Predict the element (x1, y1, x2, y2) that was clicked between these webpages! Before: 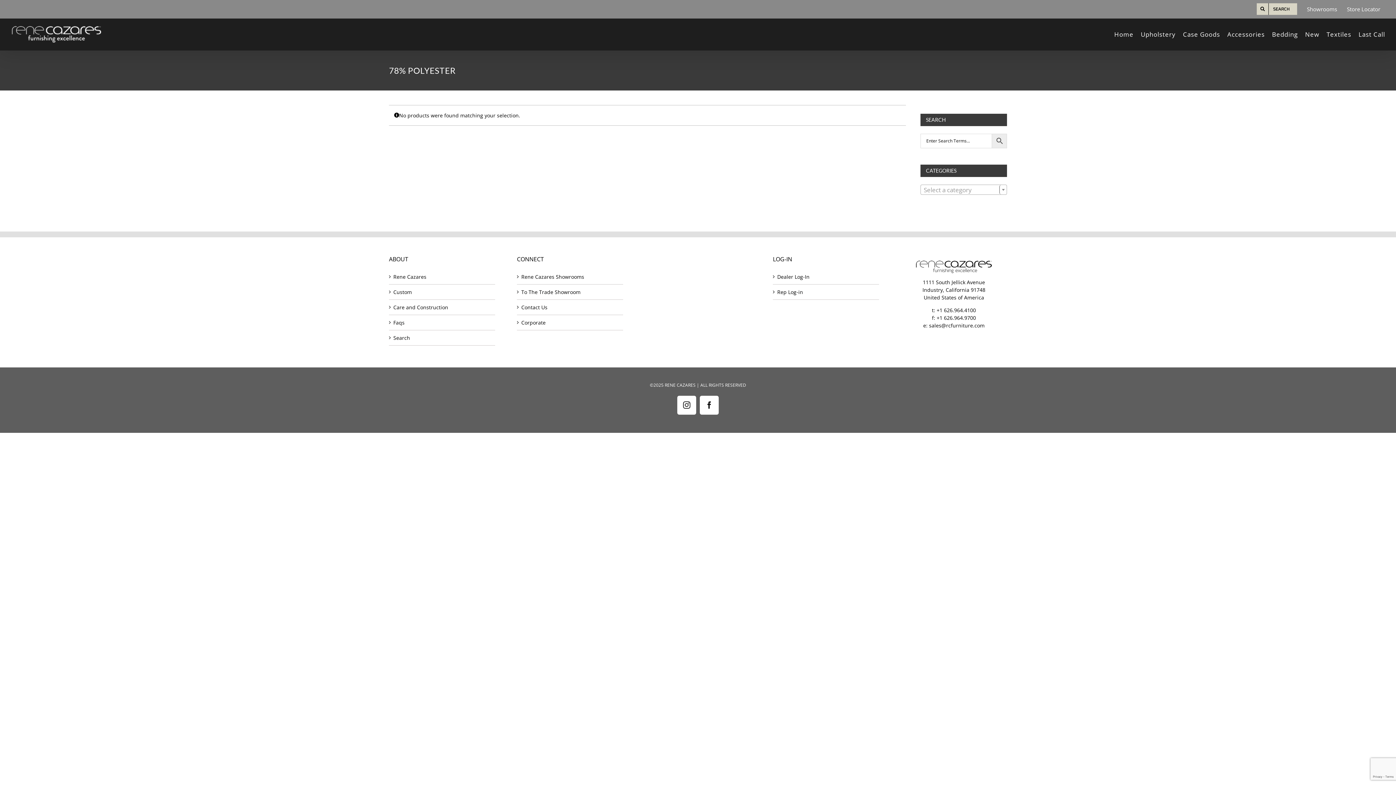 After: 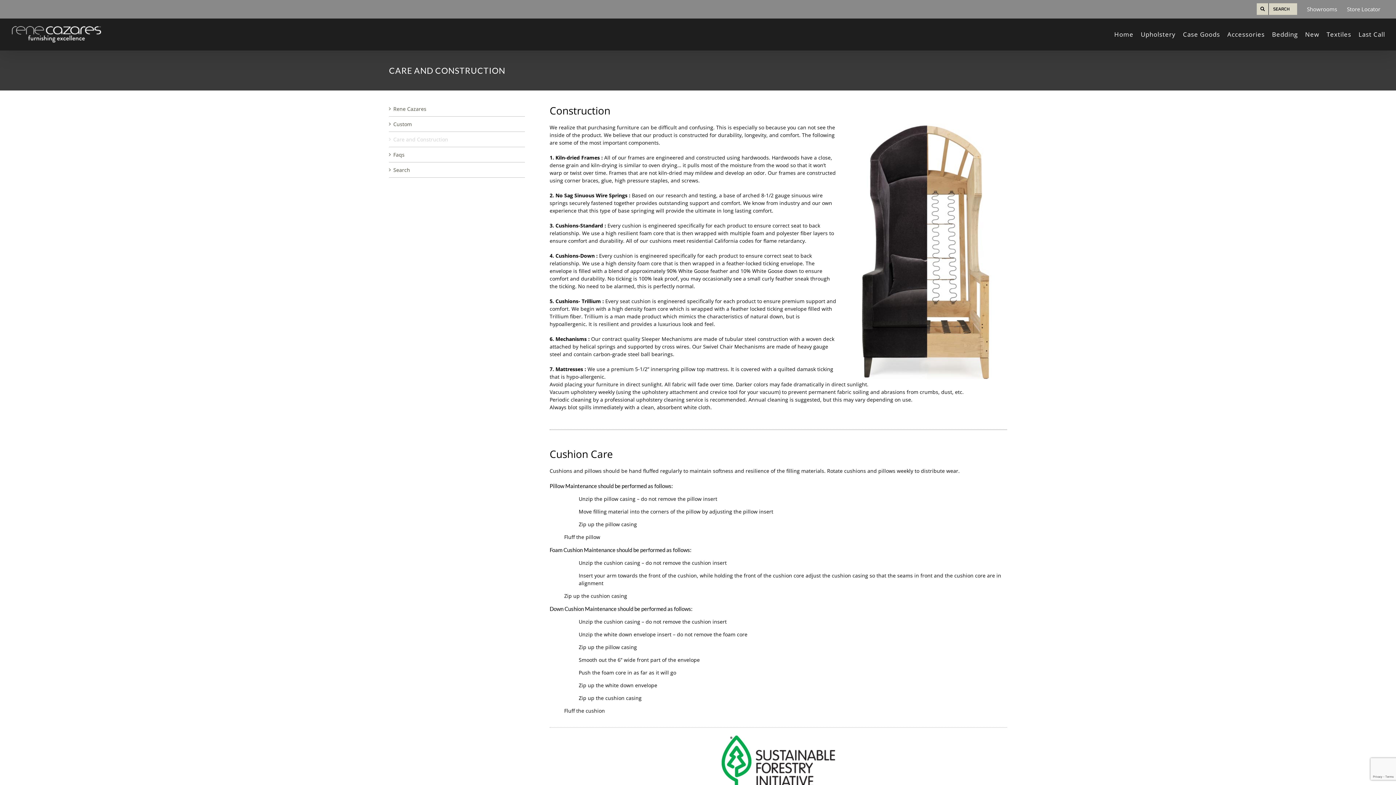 Action: label: Care and Construction bbox: (393, 303, 491, 311)